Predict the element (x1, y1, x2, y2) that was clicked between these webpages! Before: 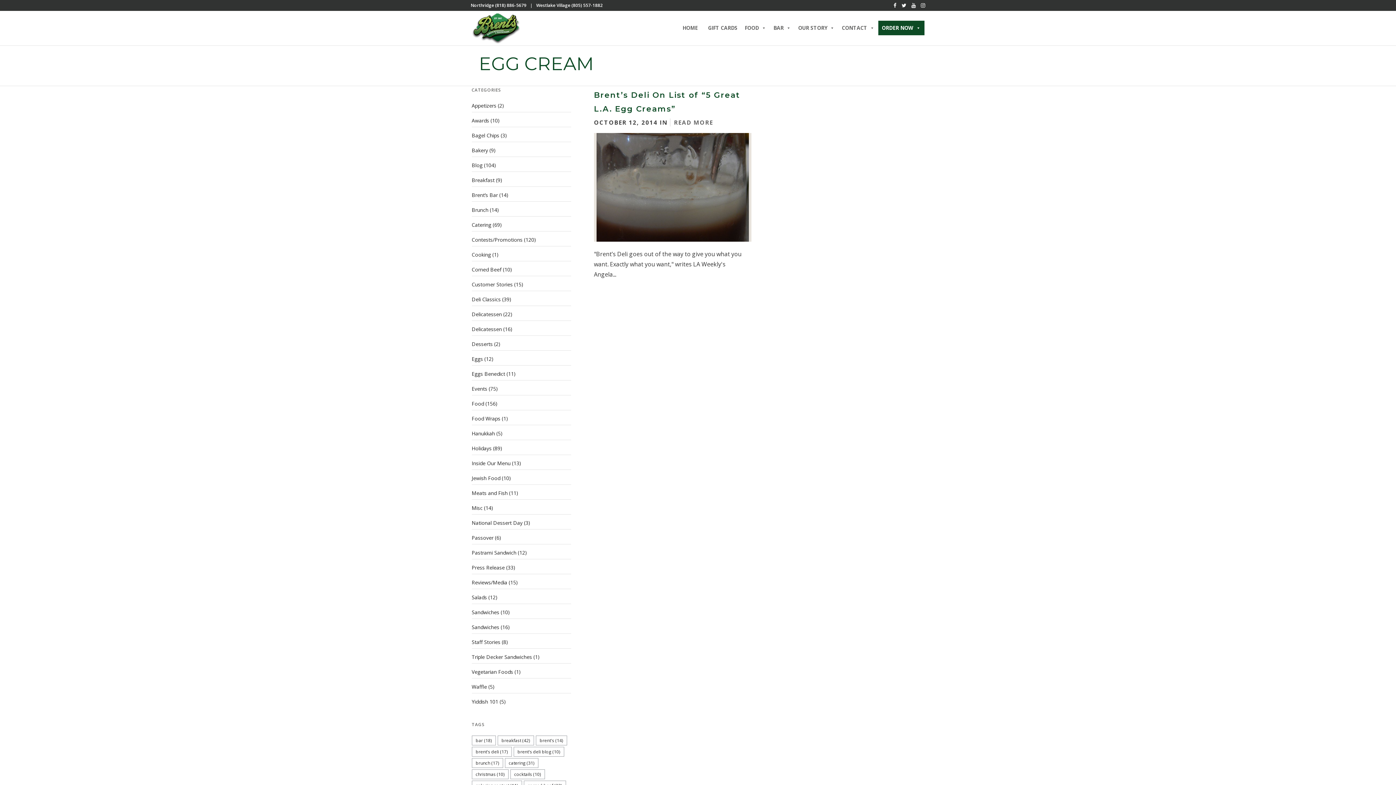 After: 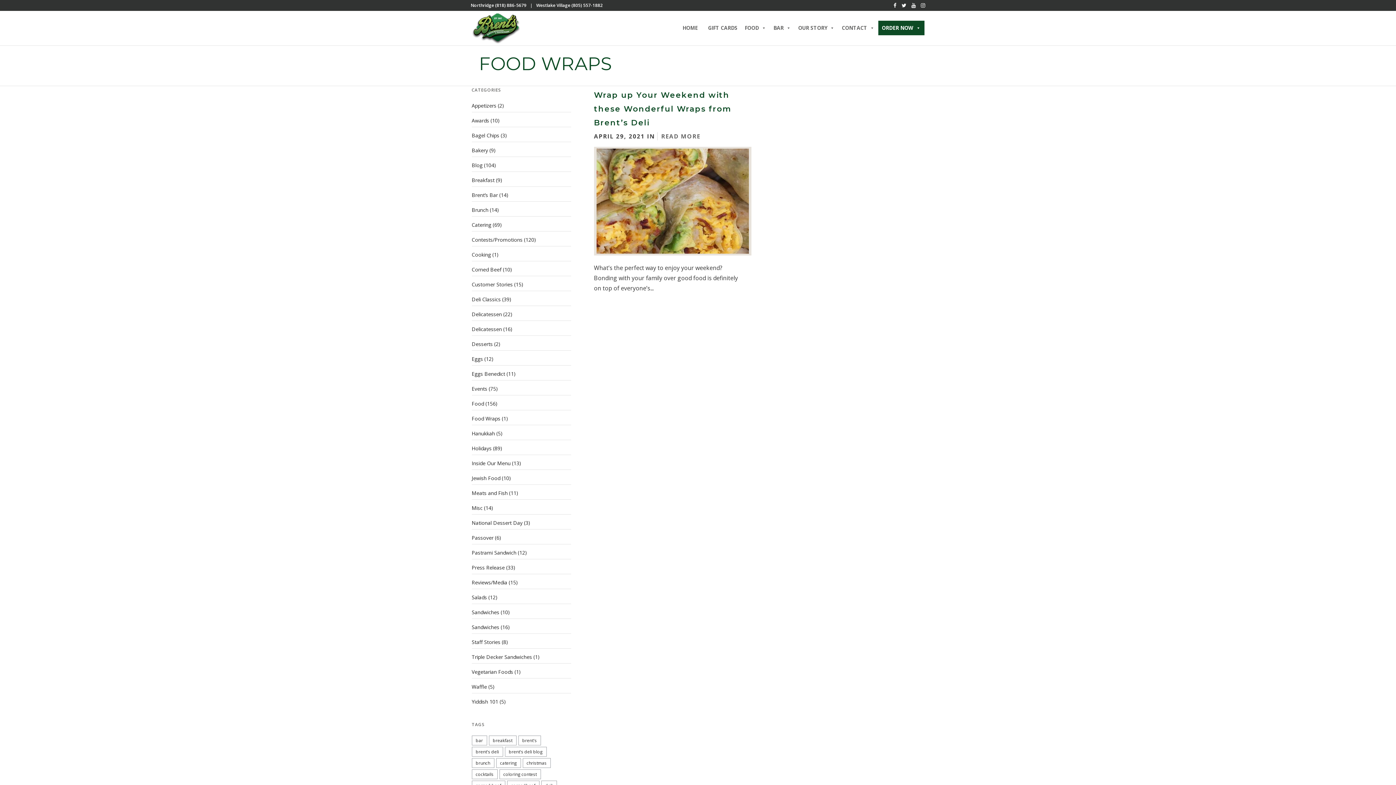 Action: bbox: (471, 415, 500, 422) label: Food Wraps